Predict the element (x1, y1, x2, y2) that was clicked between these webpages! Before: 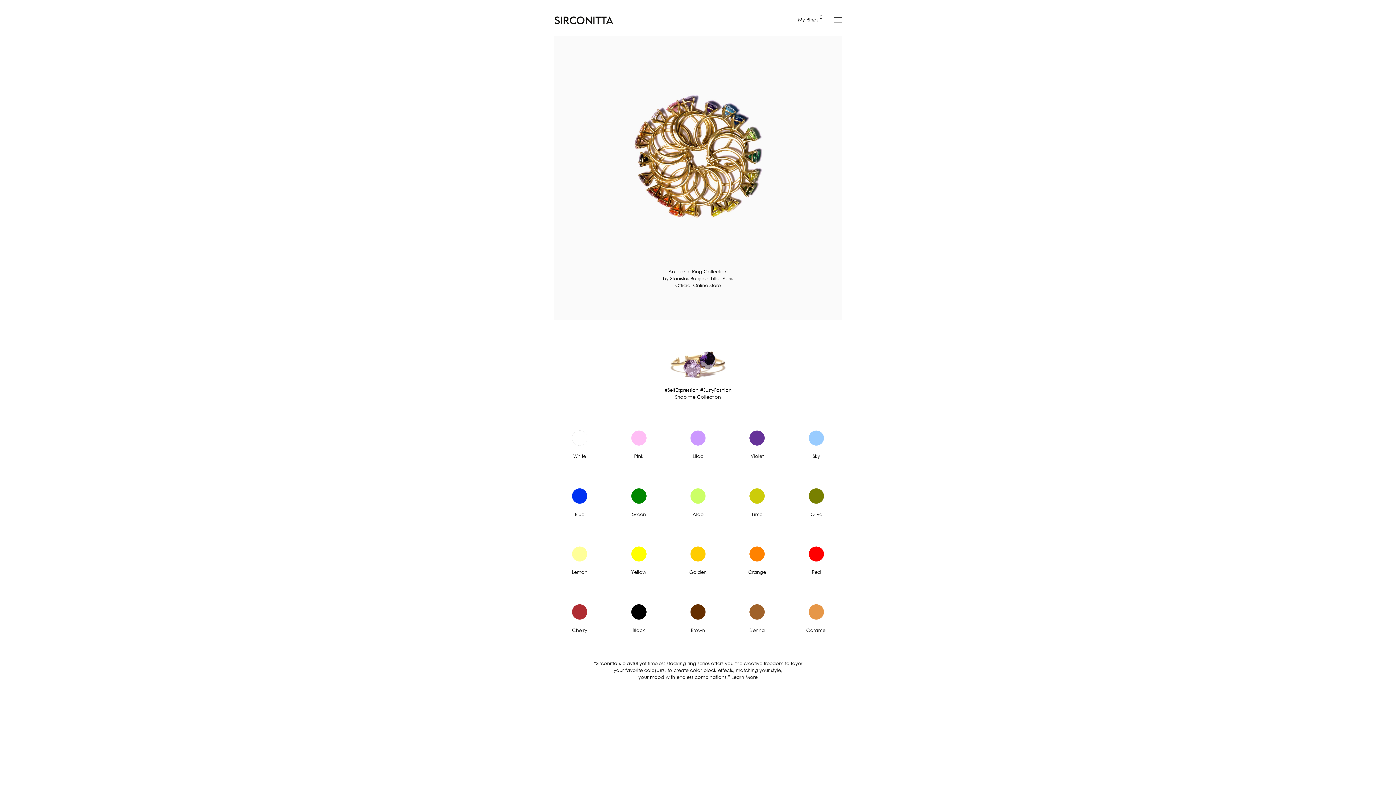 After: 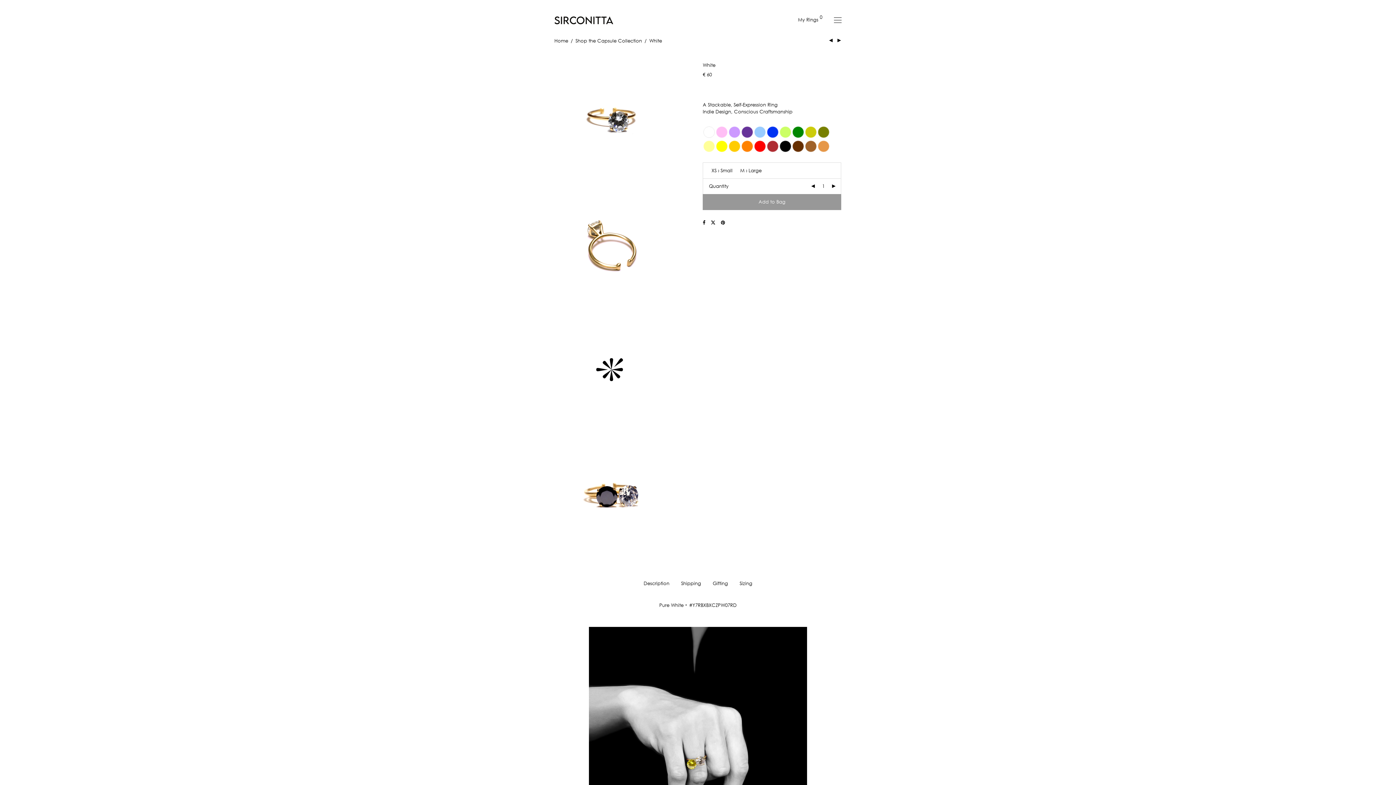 Action: bbox: (554, 428, 605, 448)